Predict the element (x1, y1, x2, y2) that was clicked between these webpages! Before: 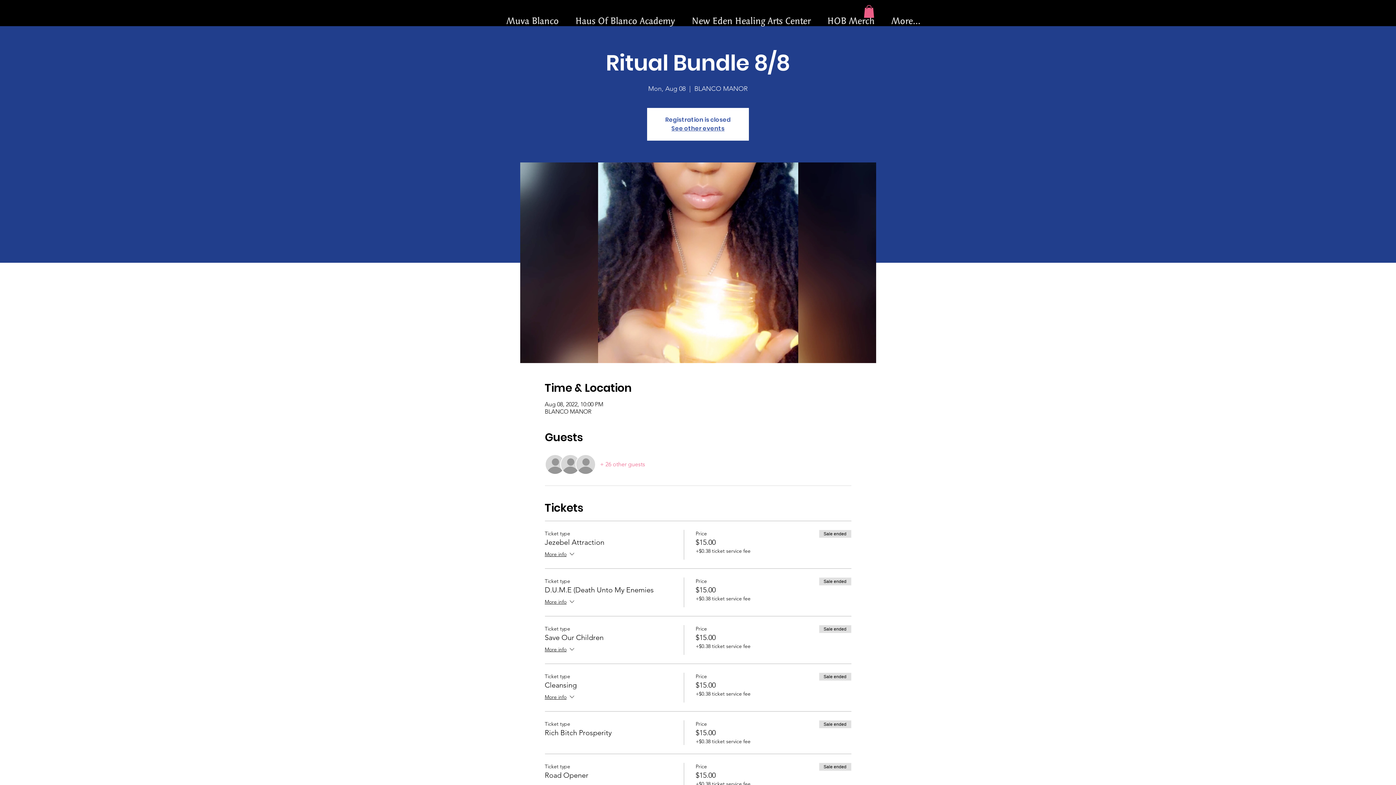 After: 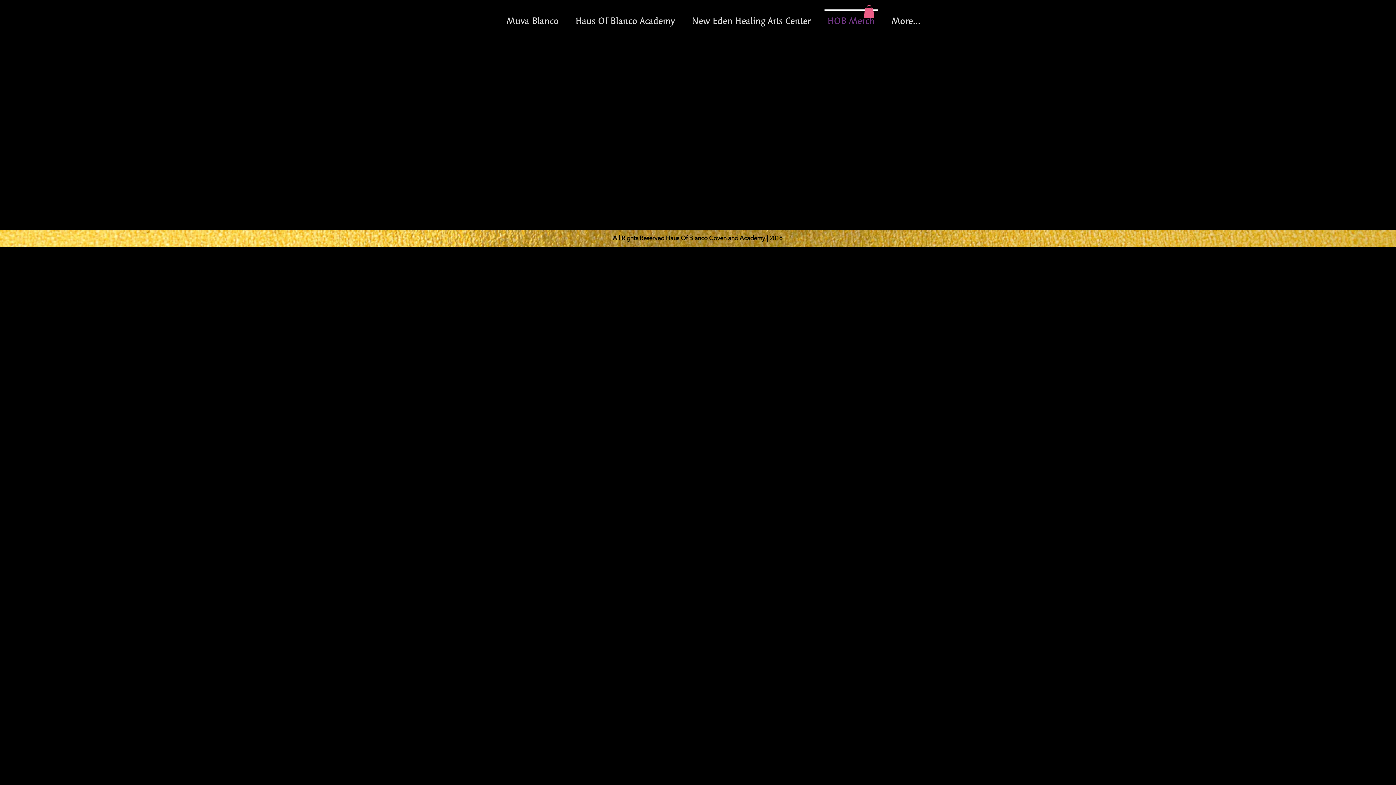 Action: bbox: (819, 9, 883, 25) label: HOB Merch